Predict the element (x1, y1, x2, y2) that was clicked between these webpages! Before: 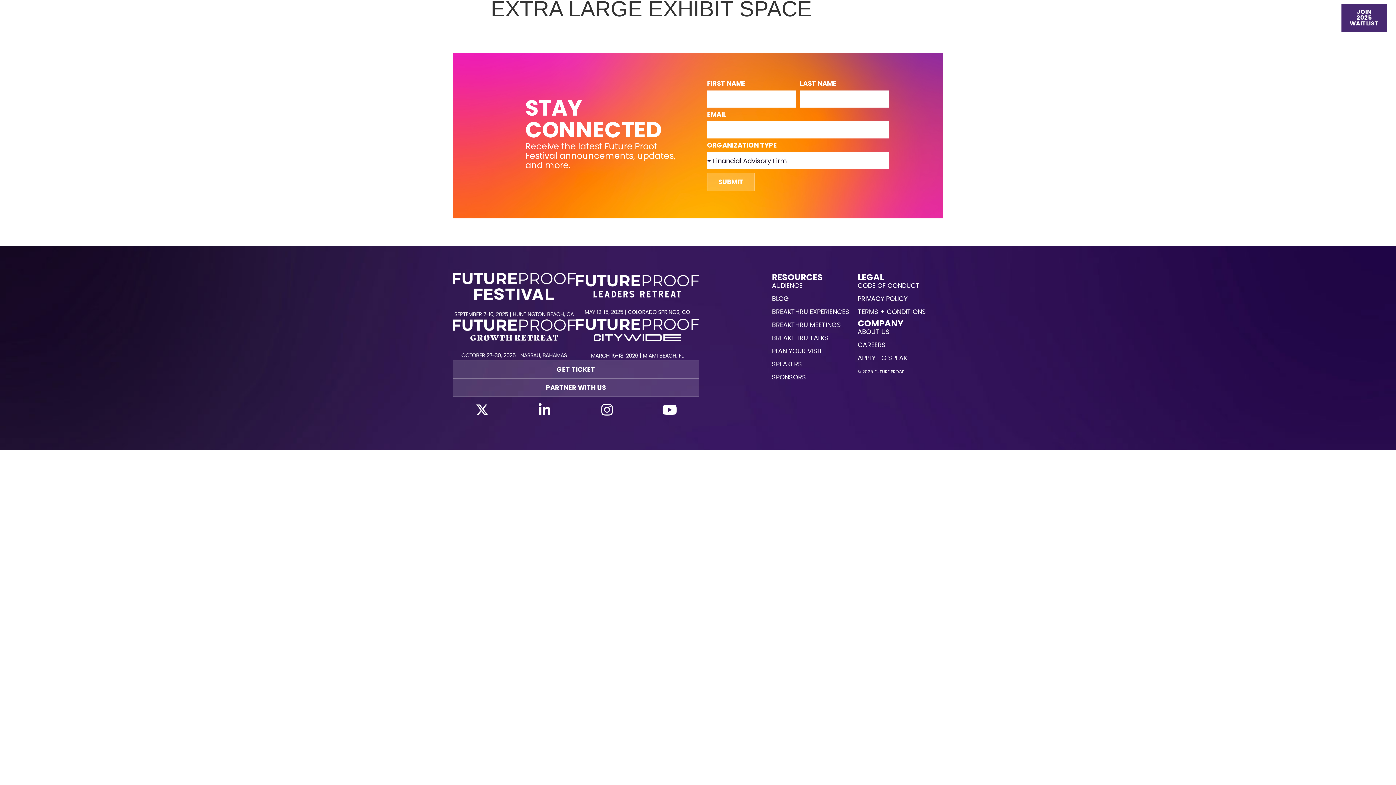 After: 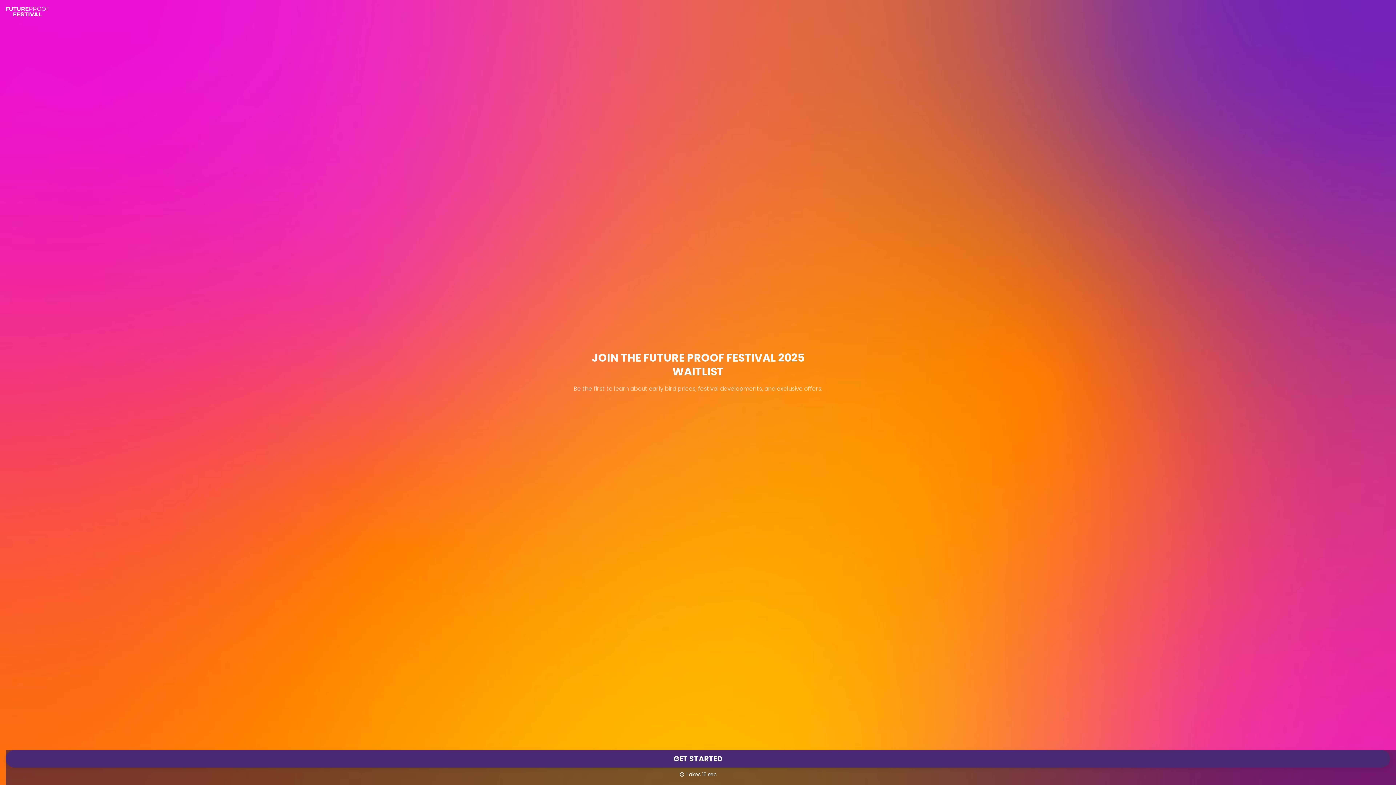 Action: label: JOIN 2025 WAITLIST bbox: (1341, 3, 1387, 32)